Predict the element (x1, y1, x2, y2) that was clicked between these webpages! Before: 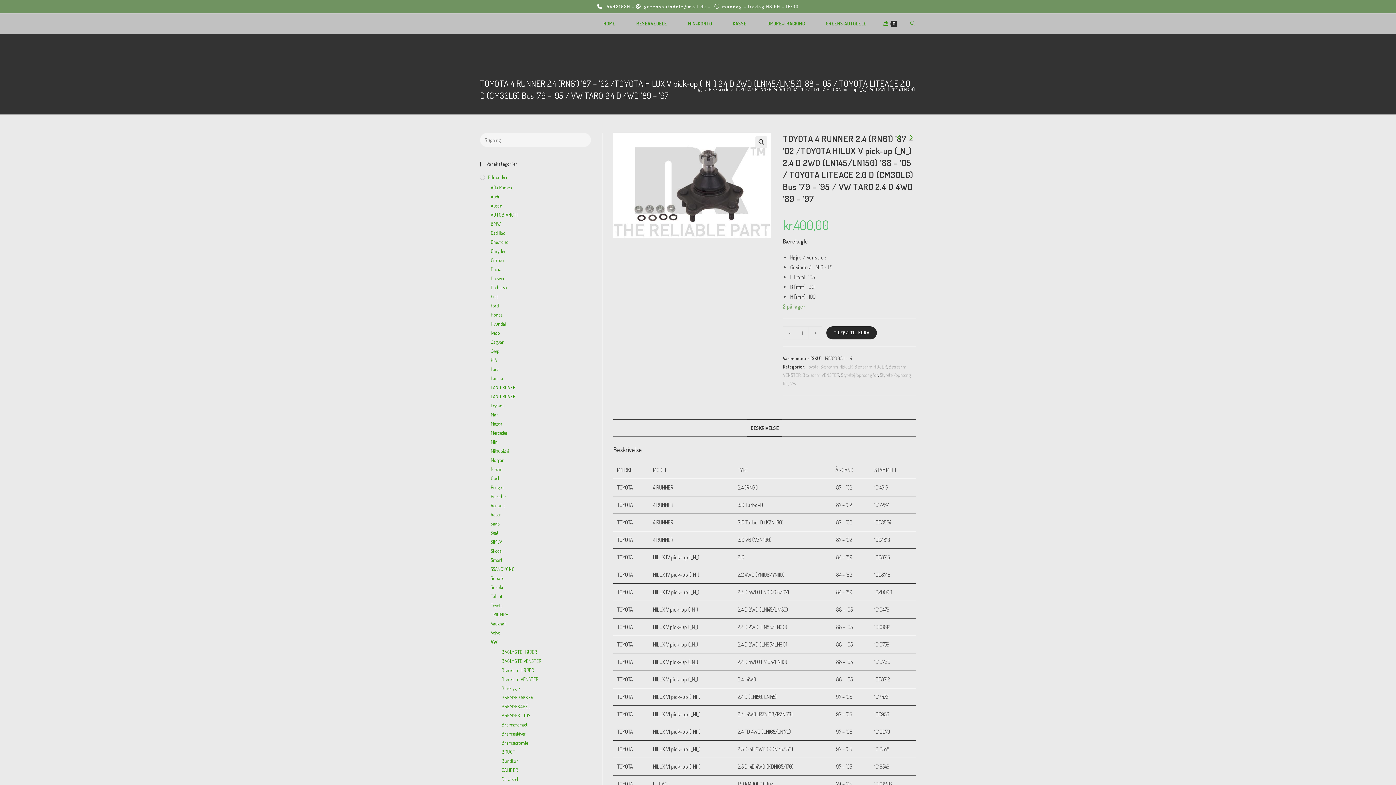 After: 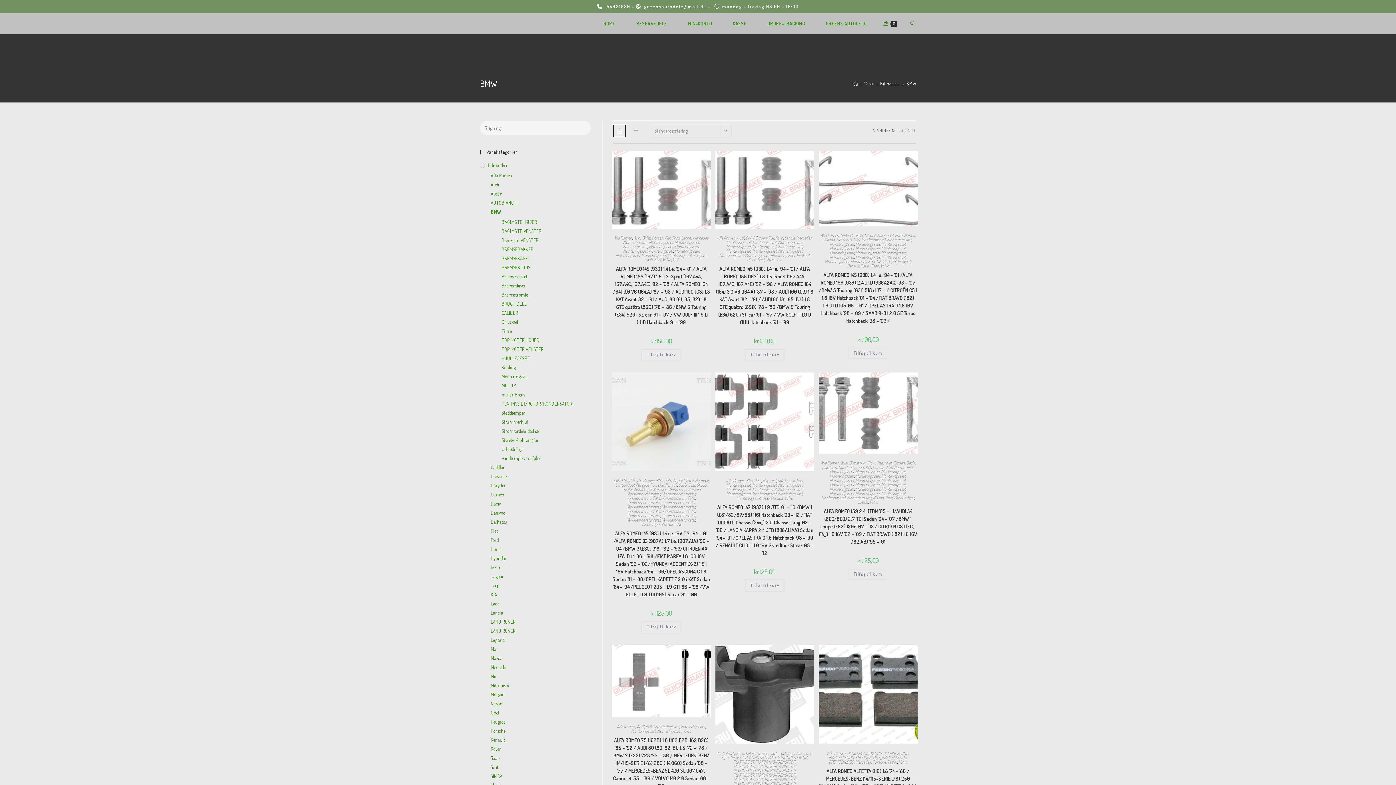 Action: bbox: (490, 220, 591, 227) label: BMW